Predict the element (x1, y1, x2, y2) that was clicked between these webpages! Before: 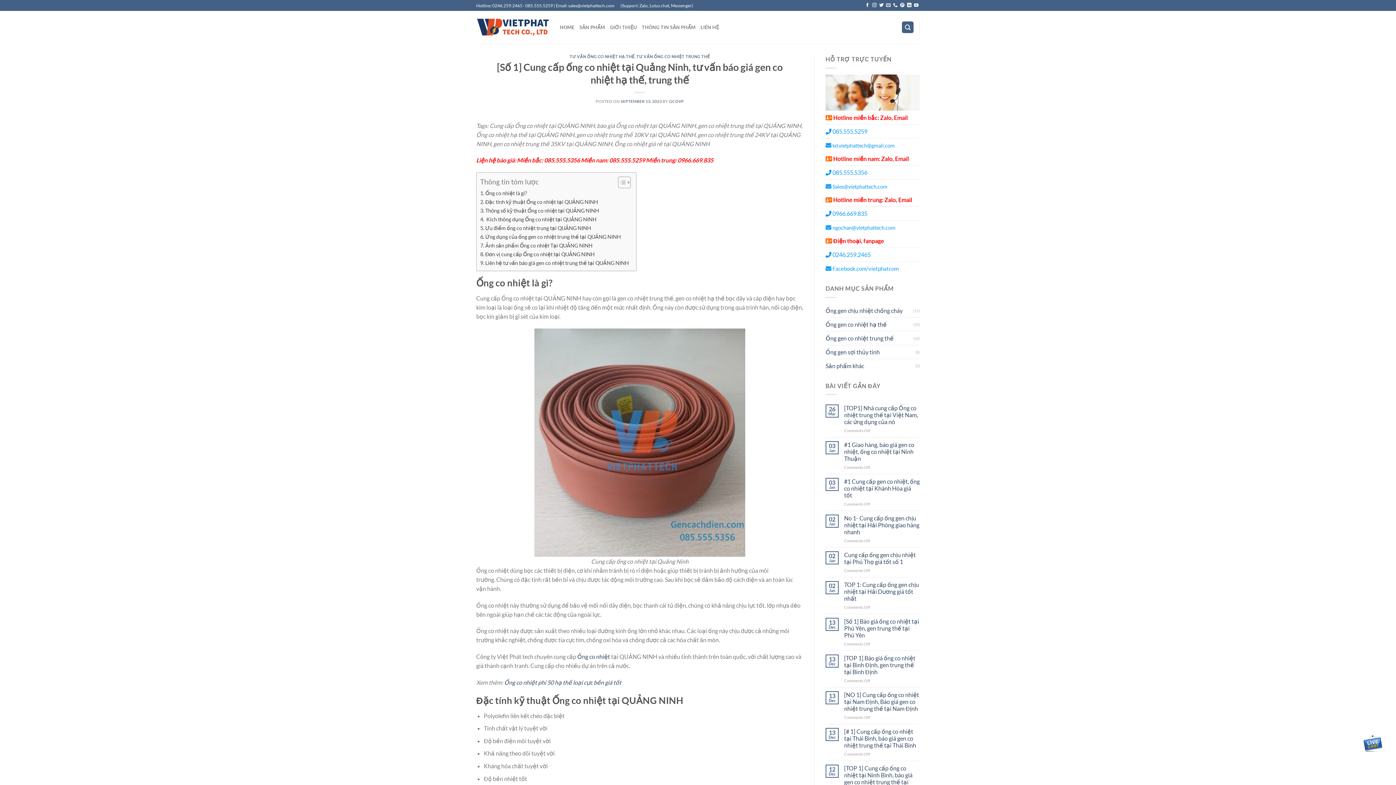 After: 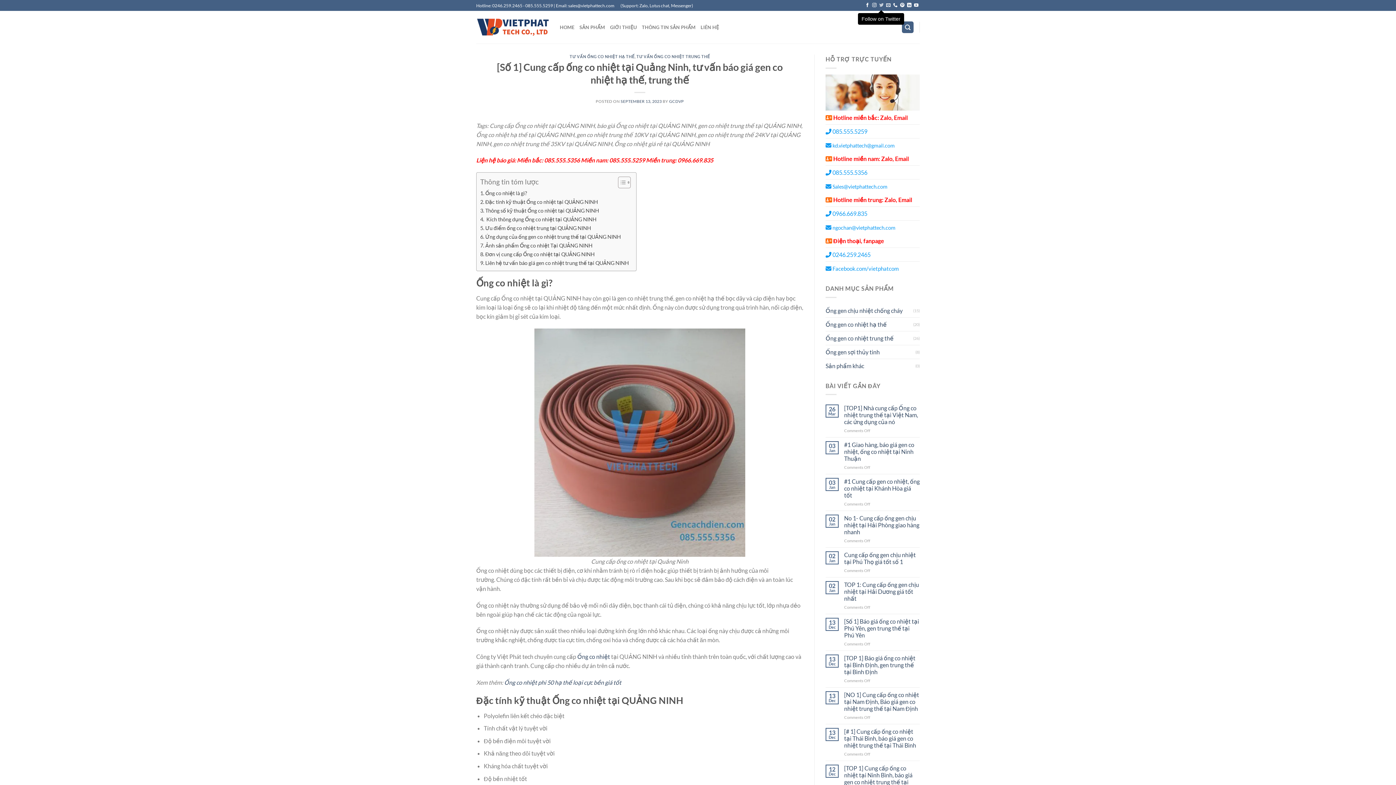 Action: bbox: (879, 3, 883, 8) label: Follow on Twitter